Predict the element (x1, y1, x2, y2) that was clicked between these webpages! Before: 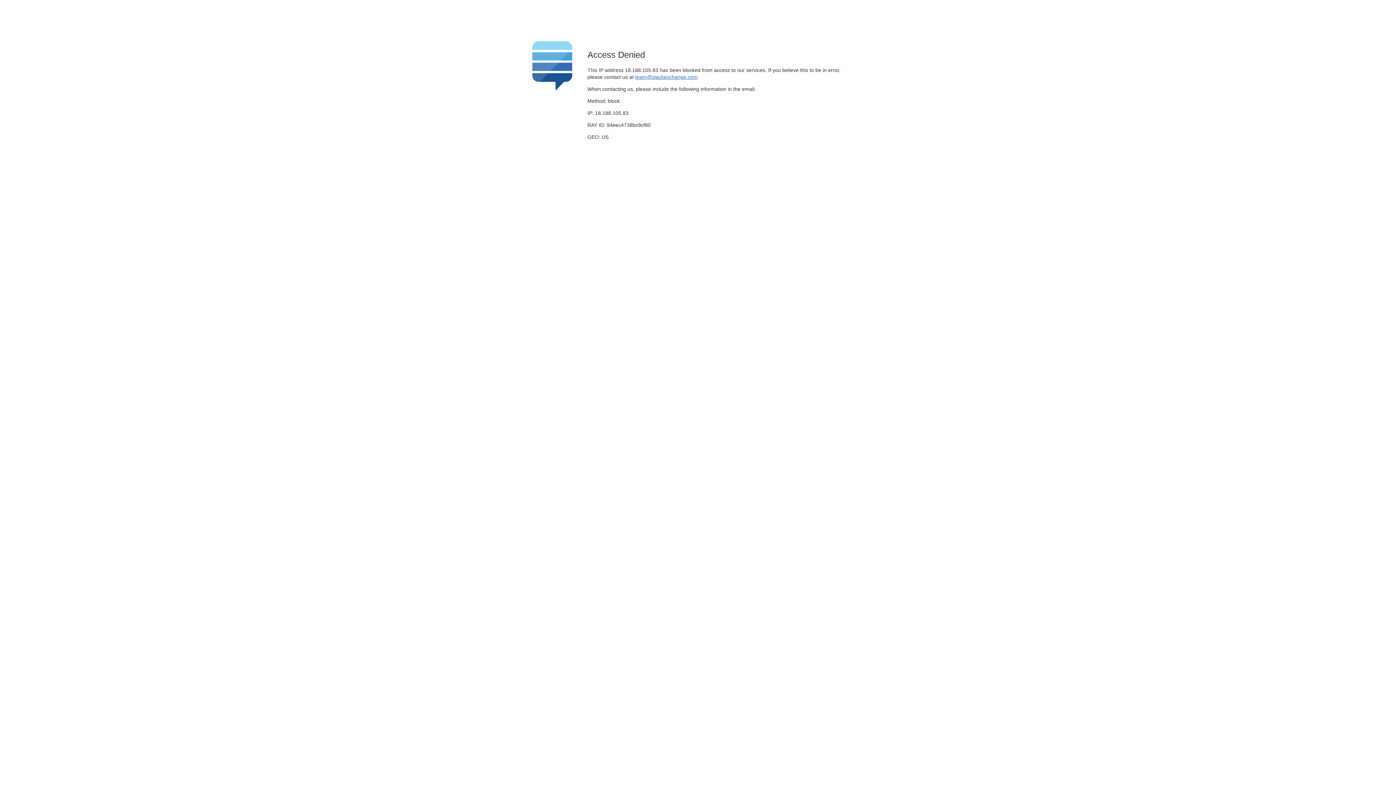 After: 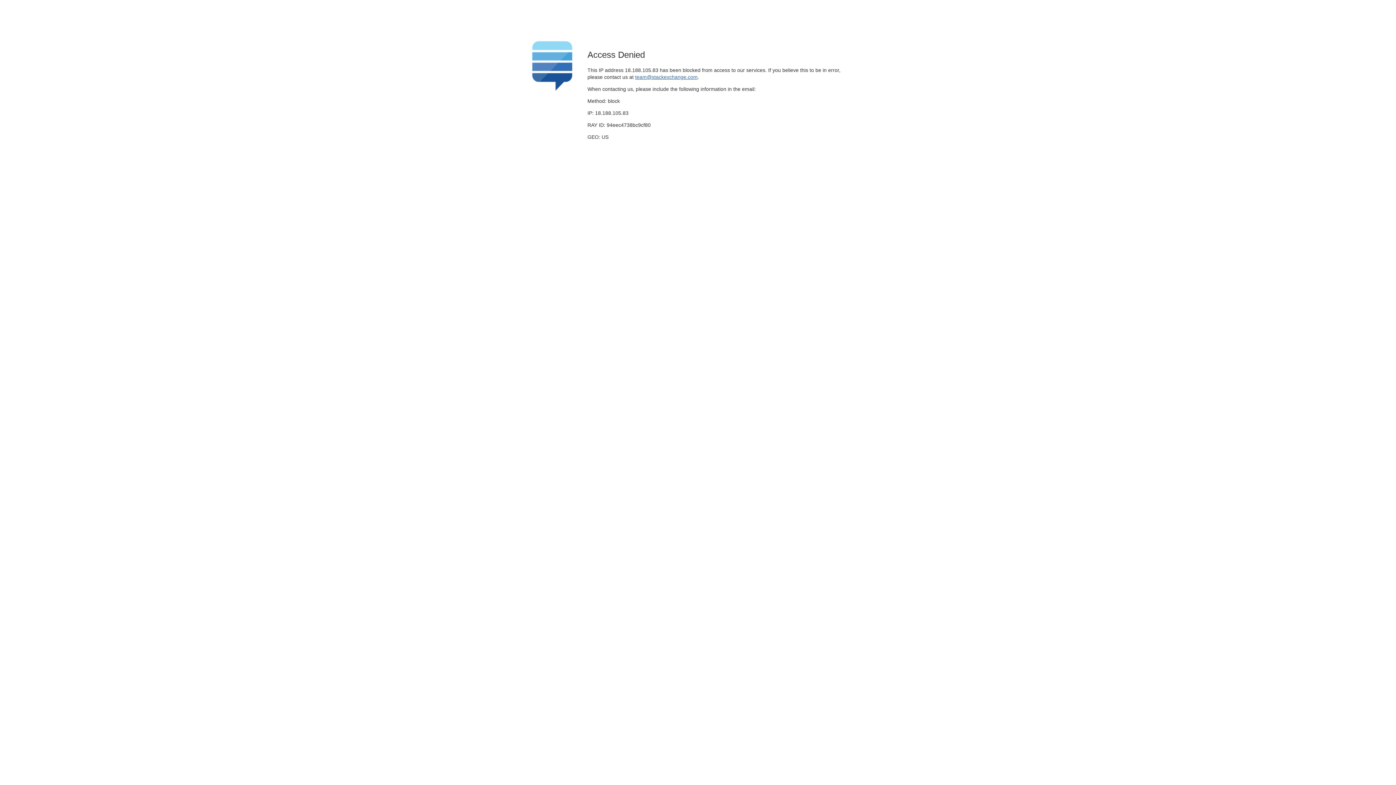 Action: label: team@stackexchange.com bbox: (635, 74, 697, 79)